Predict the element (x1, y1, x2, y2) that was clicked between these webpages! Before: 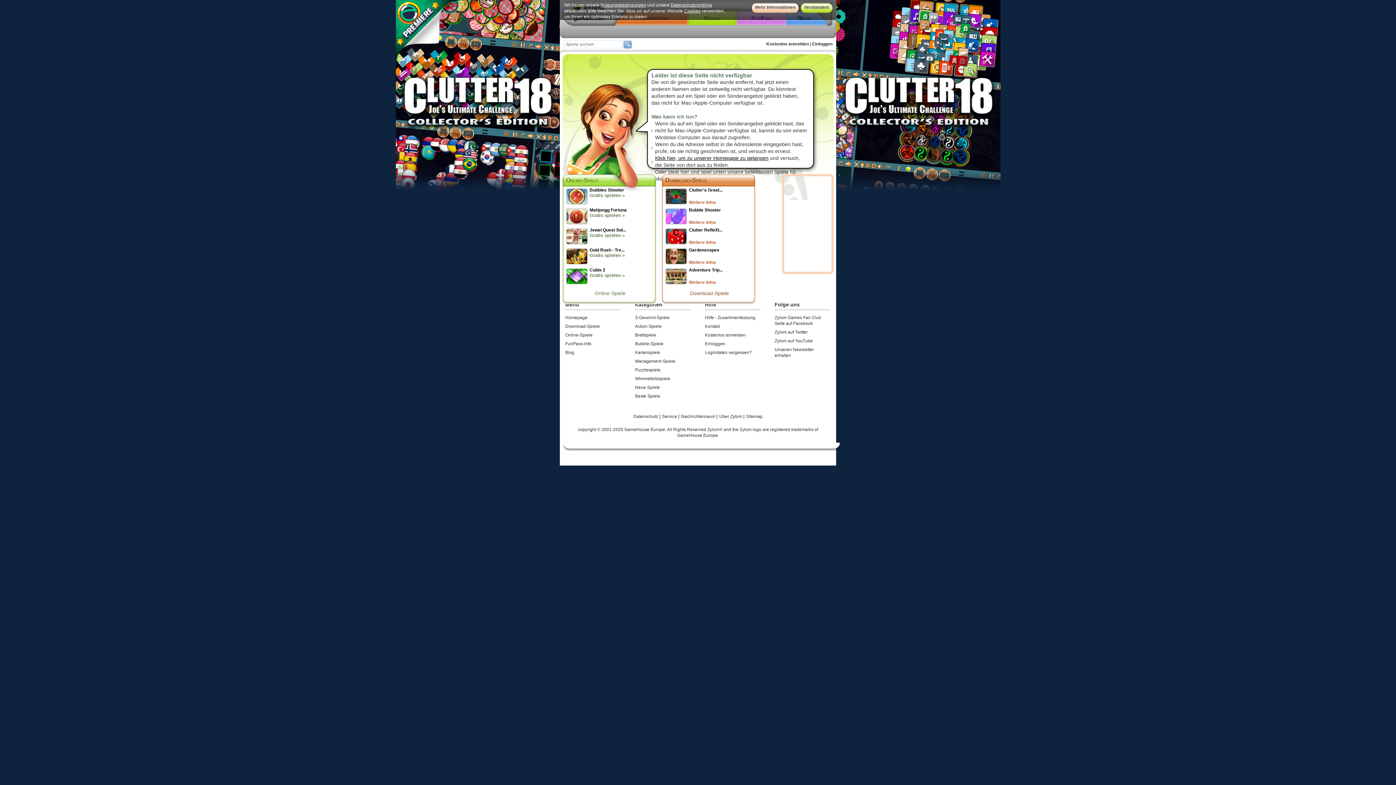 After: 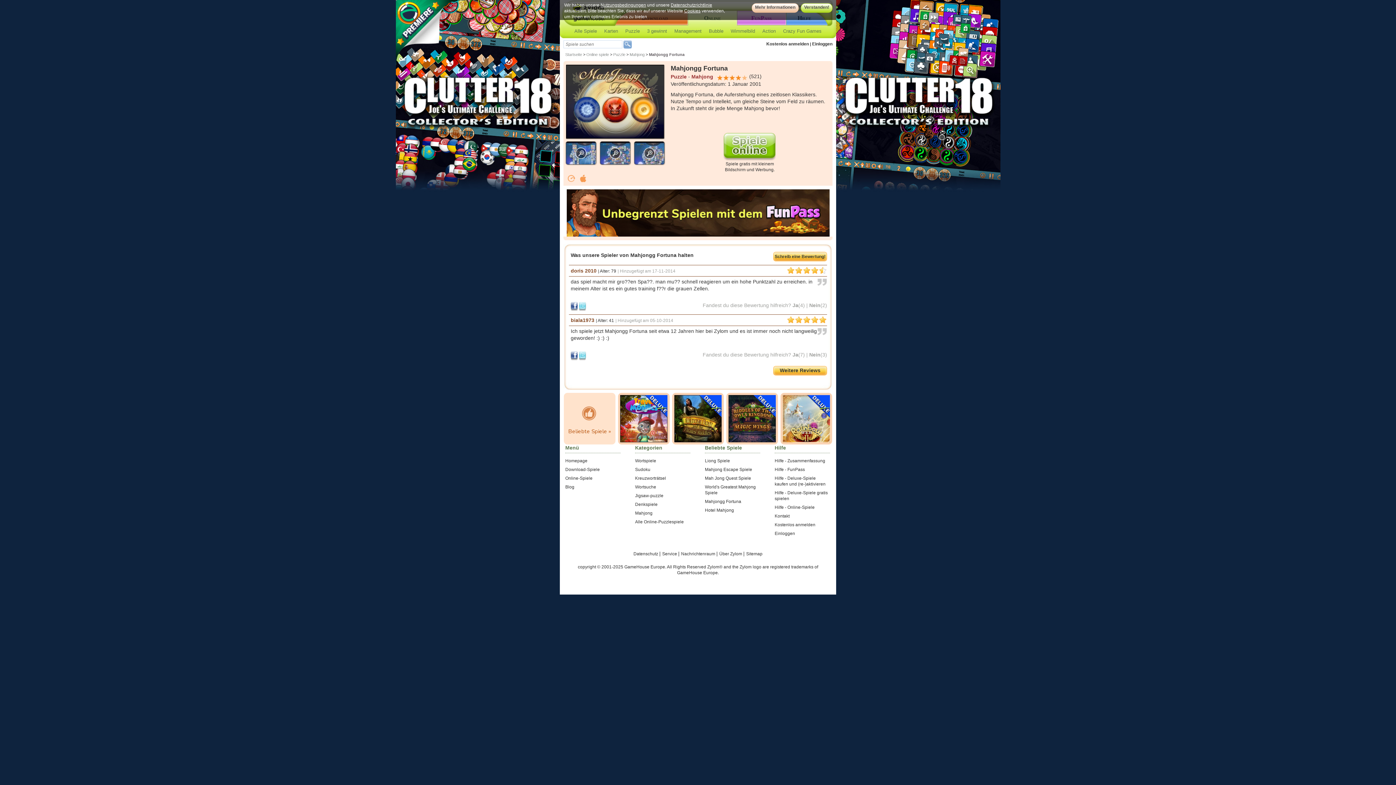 Action: label: Mahjongg Fortuna
Gratis spielen » bbox: (566, 208, 654, 219)